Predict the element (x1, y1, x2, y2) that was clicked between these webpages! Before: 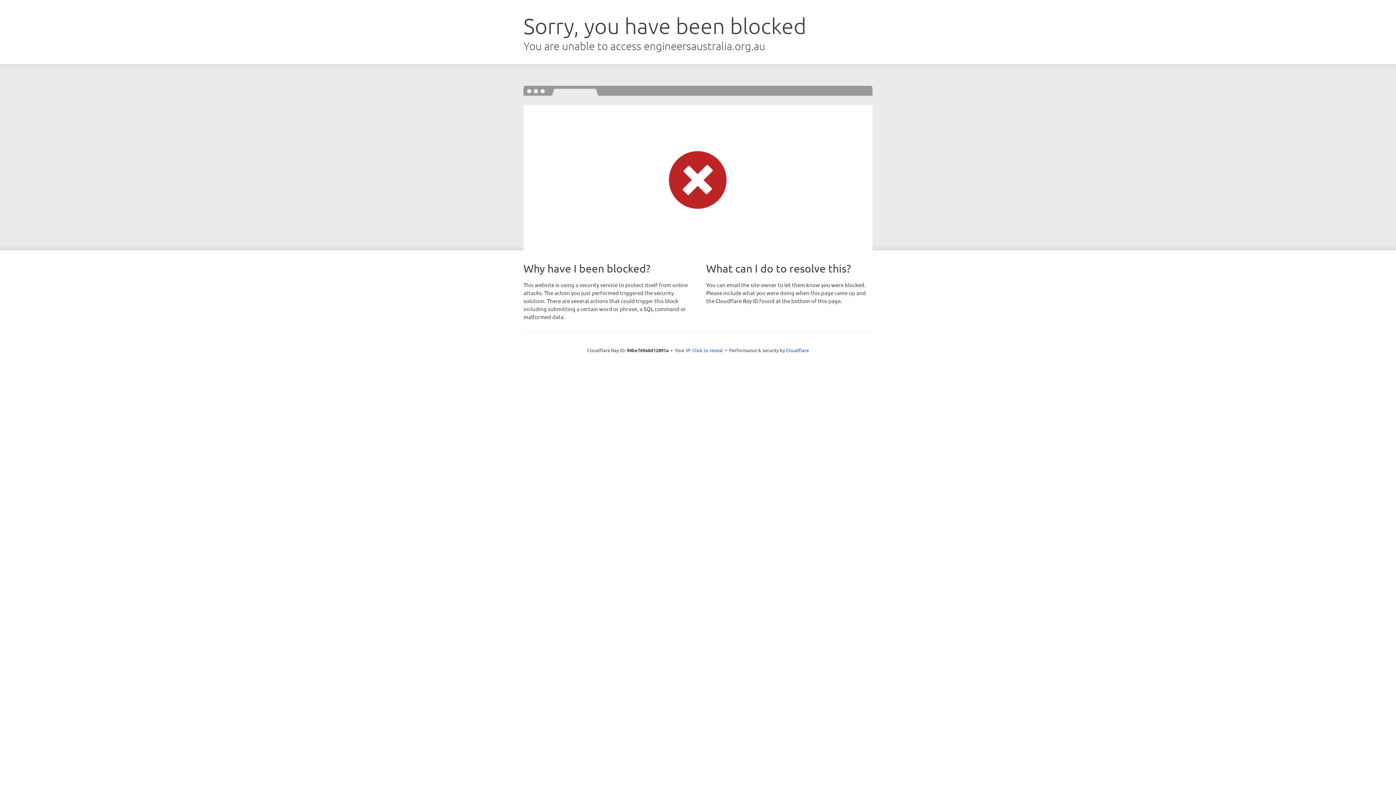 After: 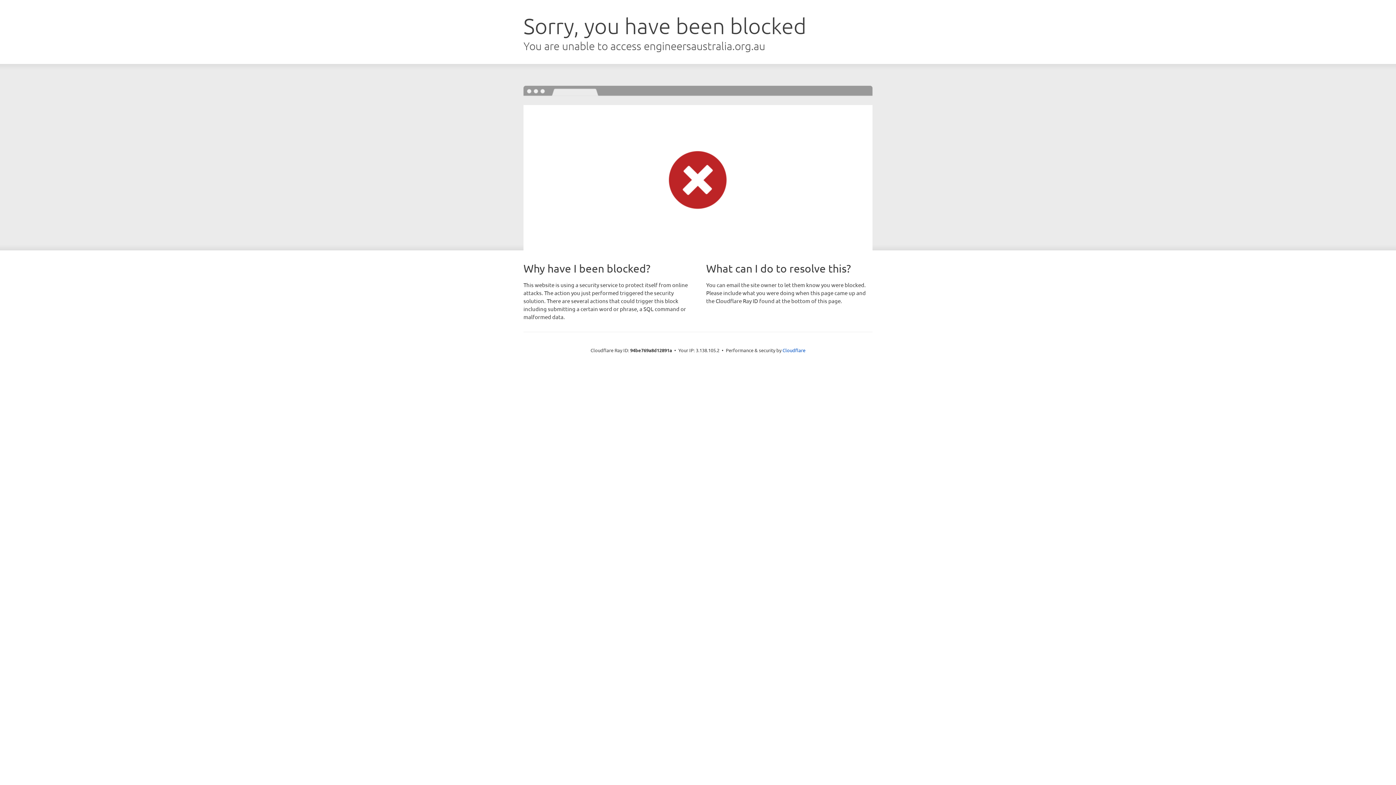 Action: label: Click to reveal bbox: (692, 346, 723, 353)